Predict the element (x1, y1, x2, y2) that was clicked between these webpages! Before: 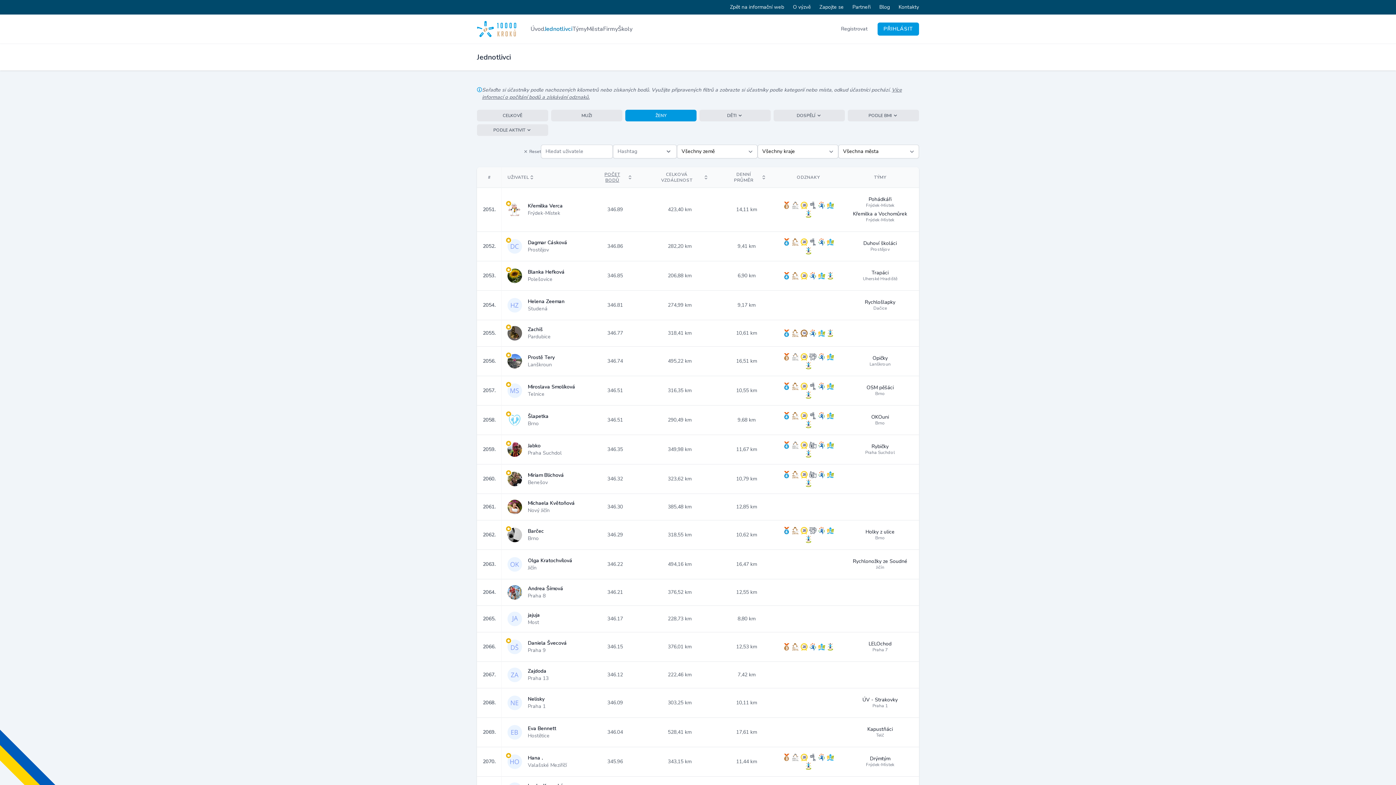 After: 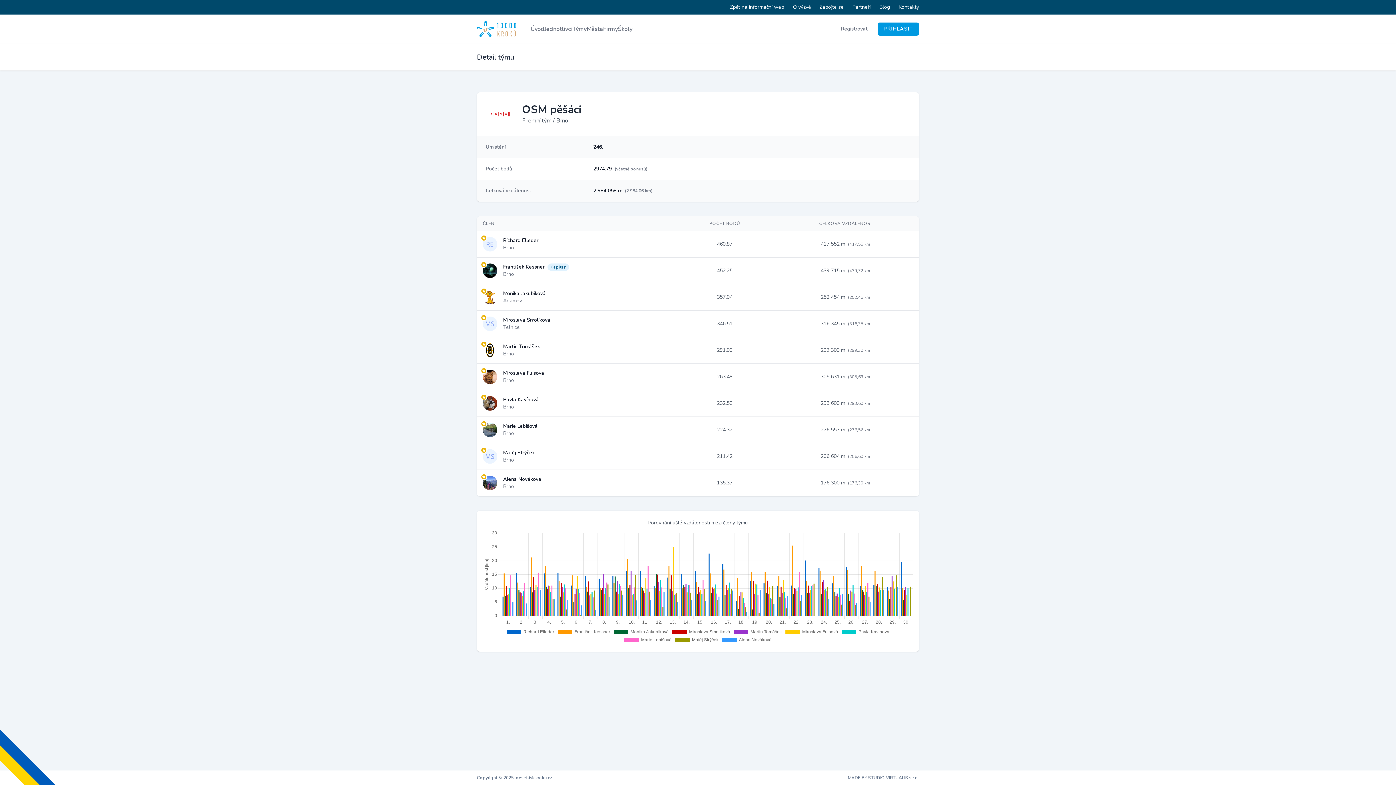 Action: bbox: (850, 385, 910, 396) label: OSM pěšáci
Brno